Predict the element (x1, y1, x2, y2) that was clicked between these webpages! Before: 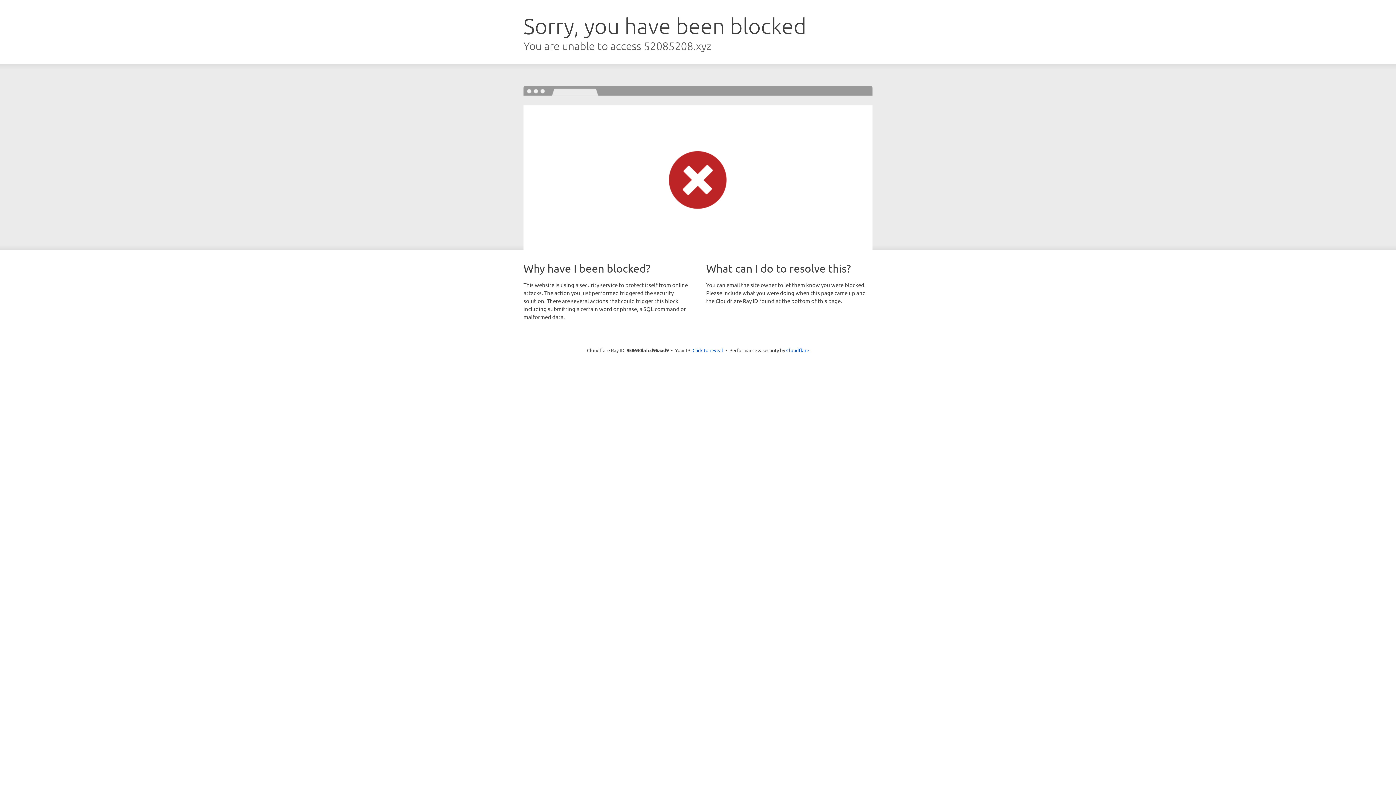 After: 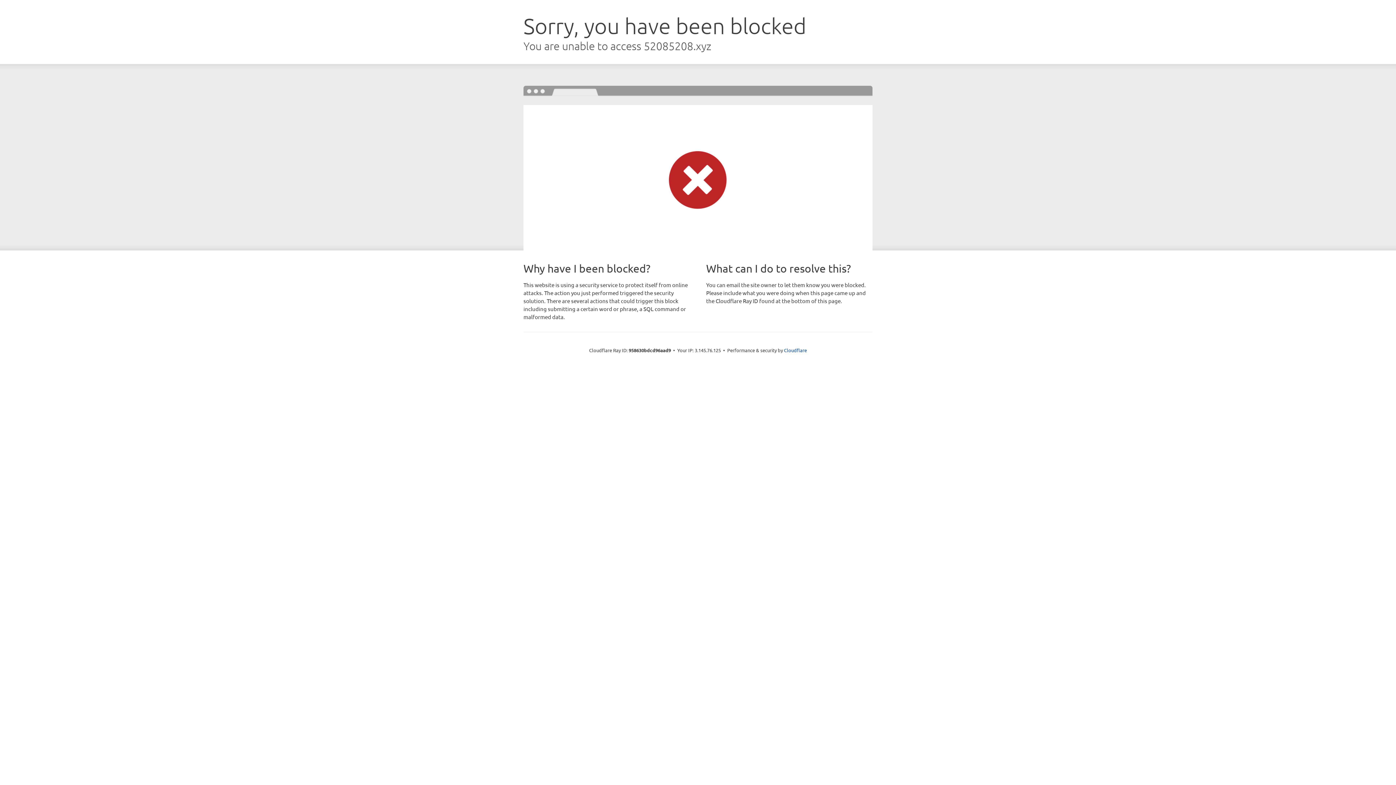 Action: bbox: (692, 346, 723, 353) label: Click to reveal